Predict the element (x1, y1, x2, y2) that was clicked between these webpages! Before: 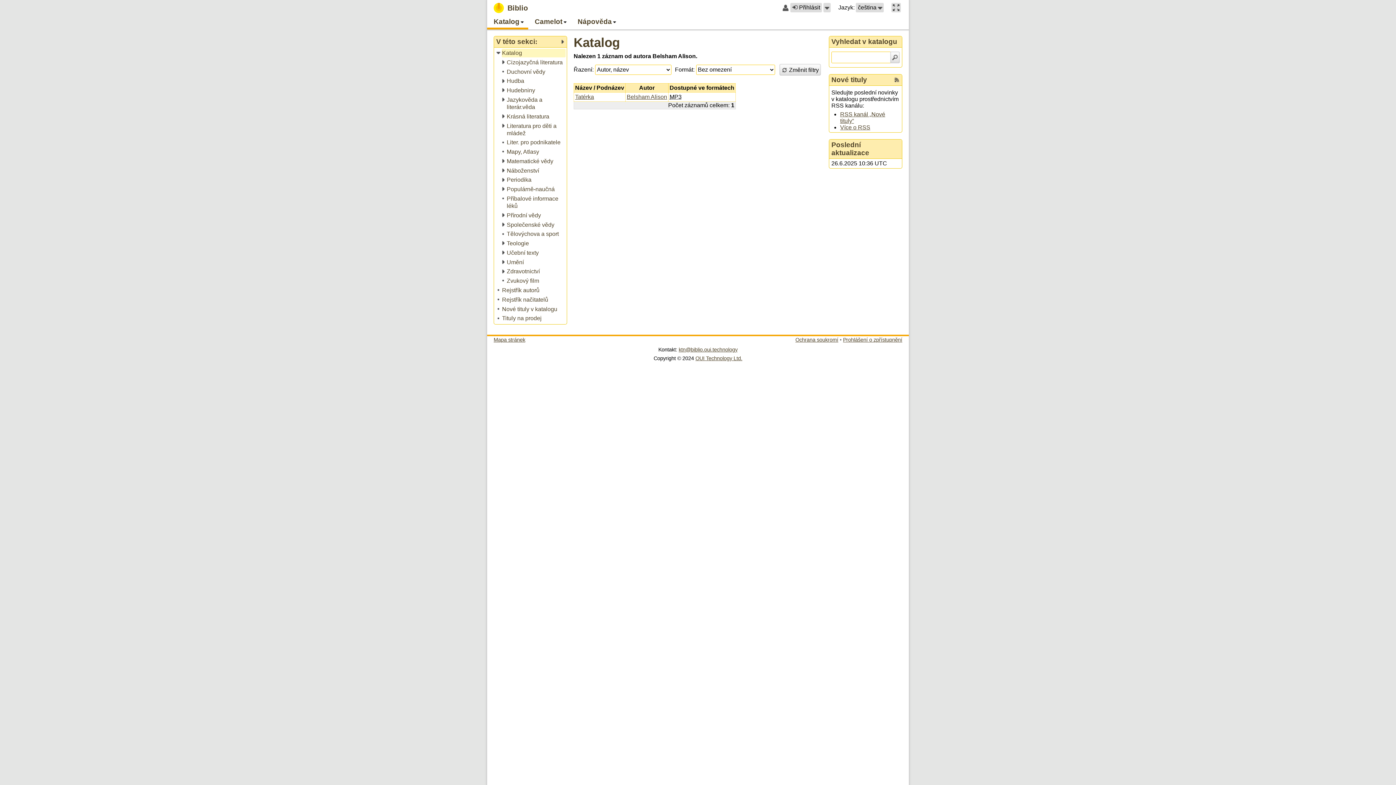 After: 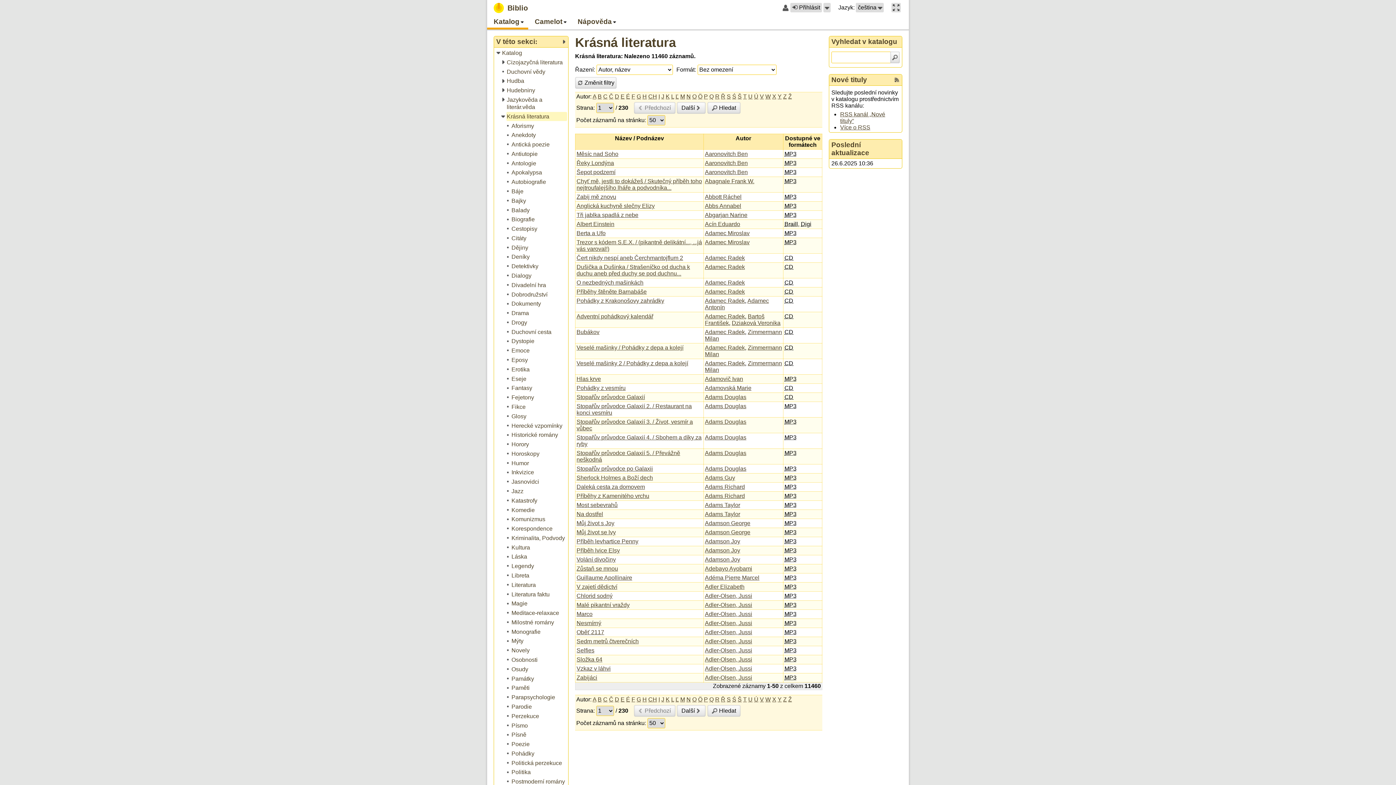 Action: bbox: (501, 112, 565, 121) label: Krásná literatura